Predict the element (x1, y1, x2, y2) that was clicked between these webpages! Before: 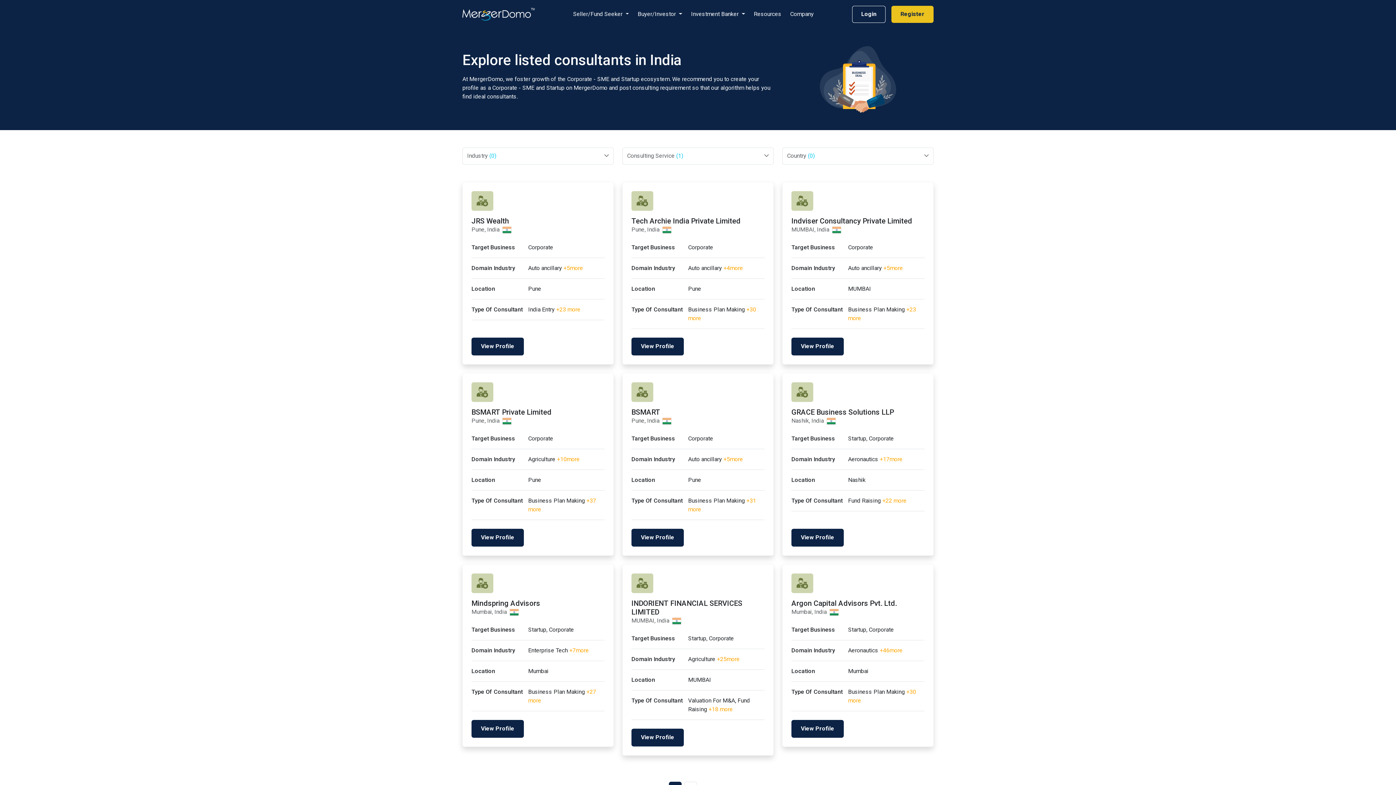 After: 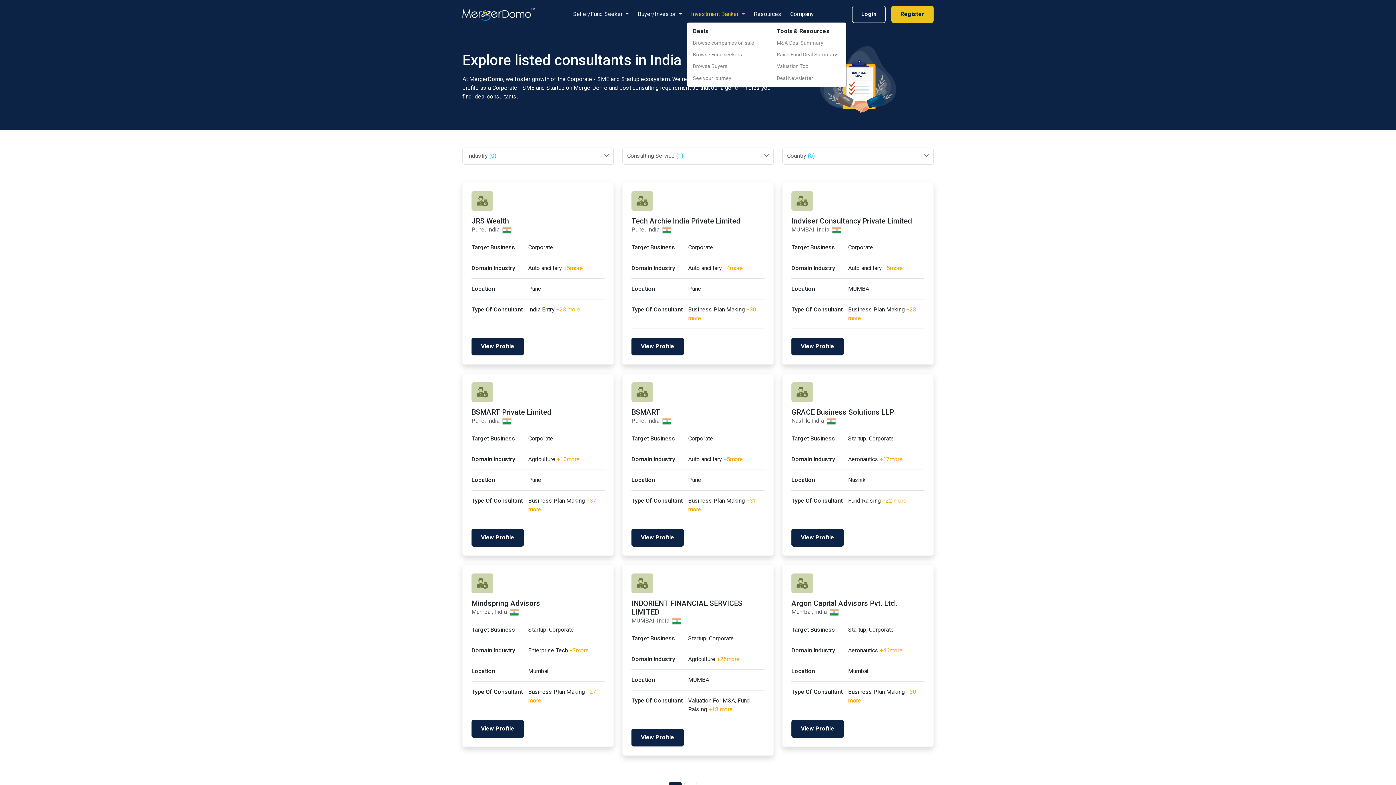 Action: label: Investment Banker  bbox: (686, 7, 749, 21)